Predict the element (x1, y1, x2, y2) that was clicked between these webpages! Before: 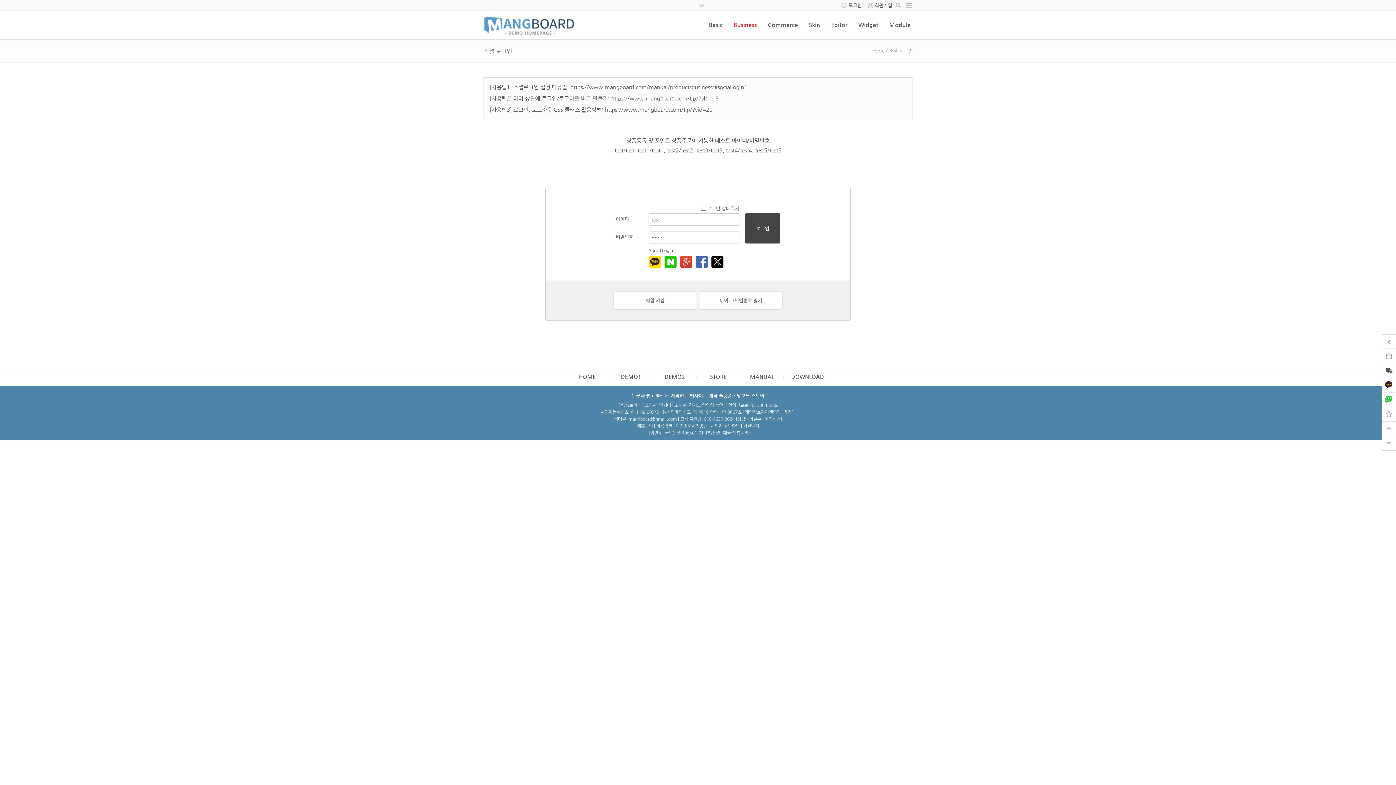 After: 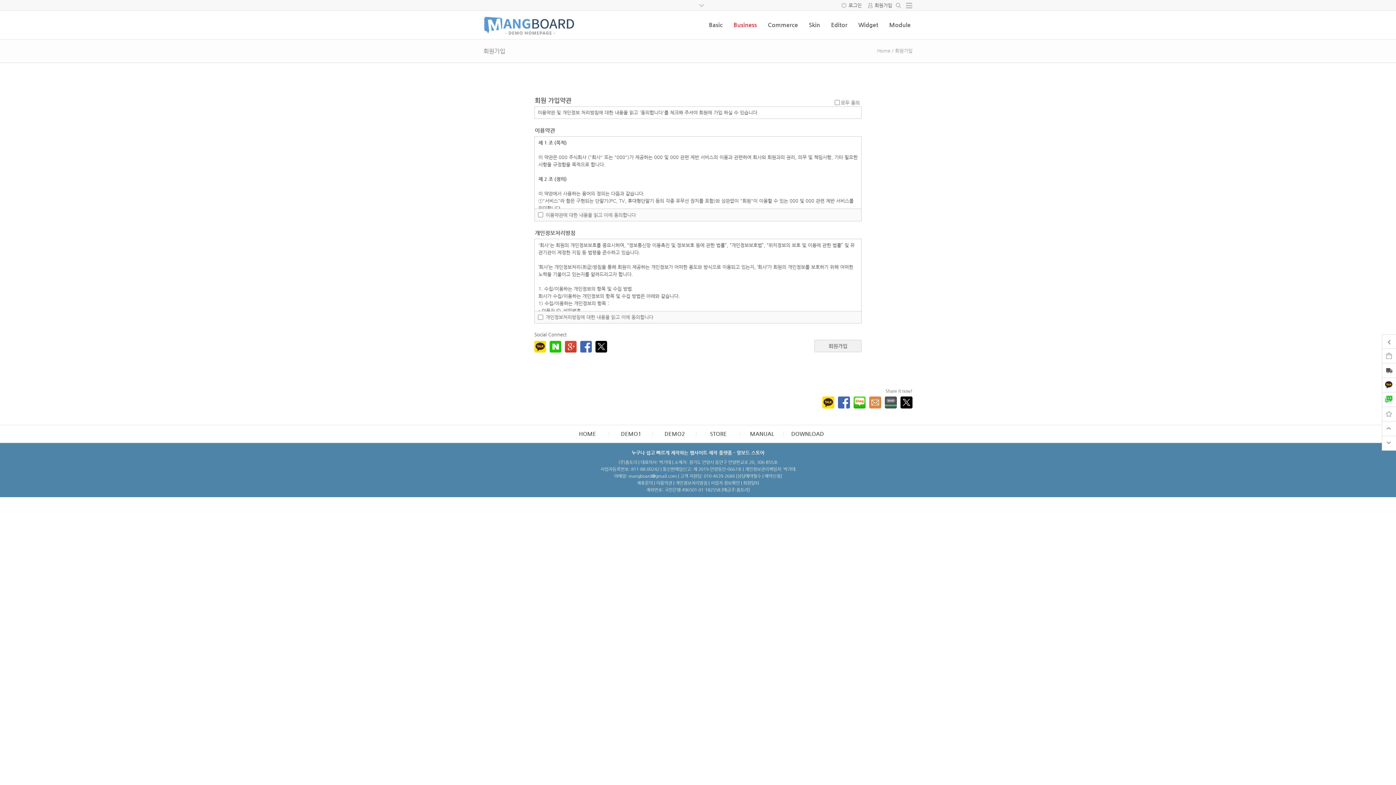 Action: label: 회원가입 bbox: (874, 2, 892, 8)